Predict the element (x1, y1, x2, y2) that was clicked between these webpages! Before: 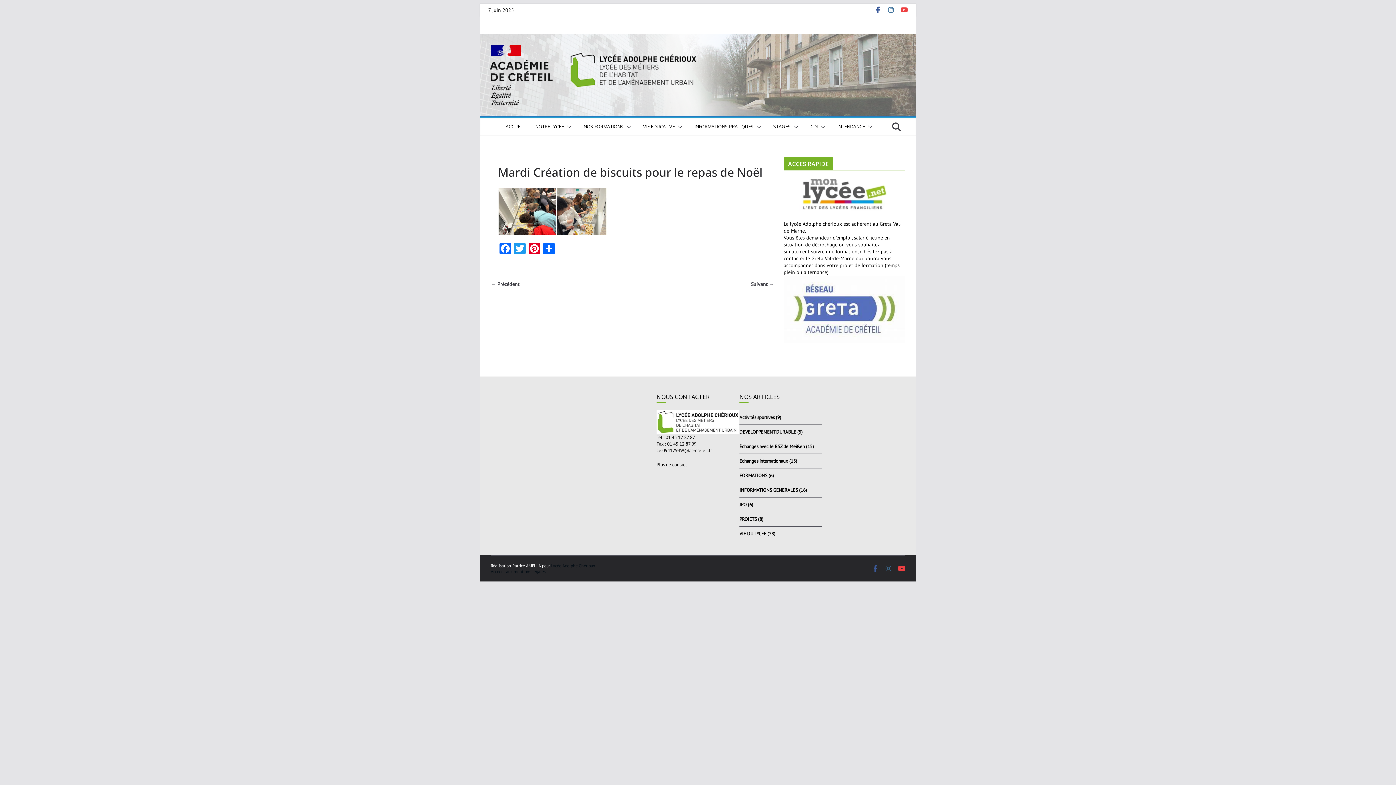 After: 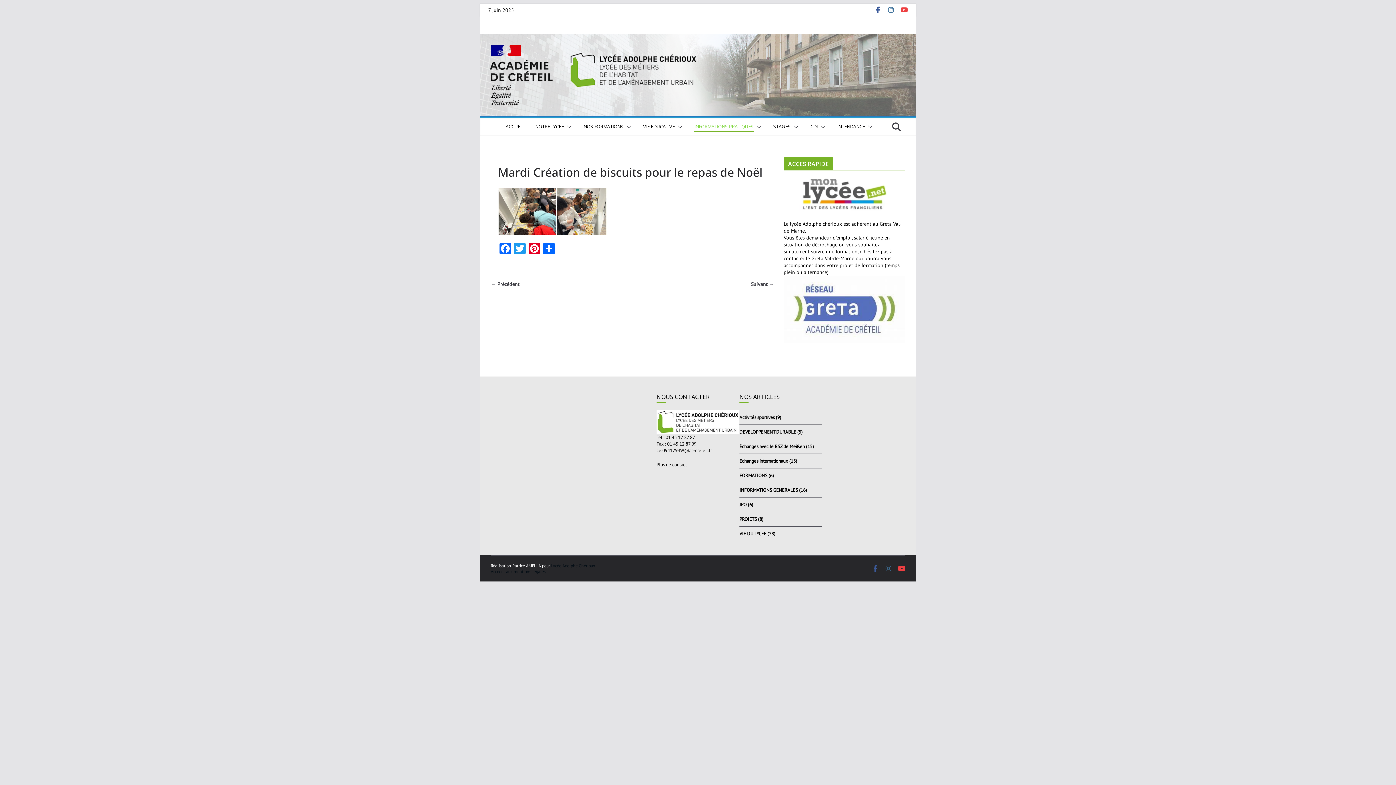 Action: bbox: (753, 121, 761, 132)